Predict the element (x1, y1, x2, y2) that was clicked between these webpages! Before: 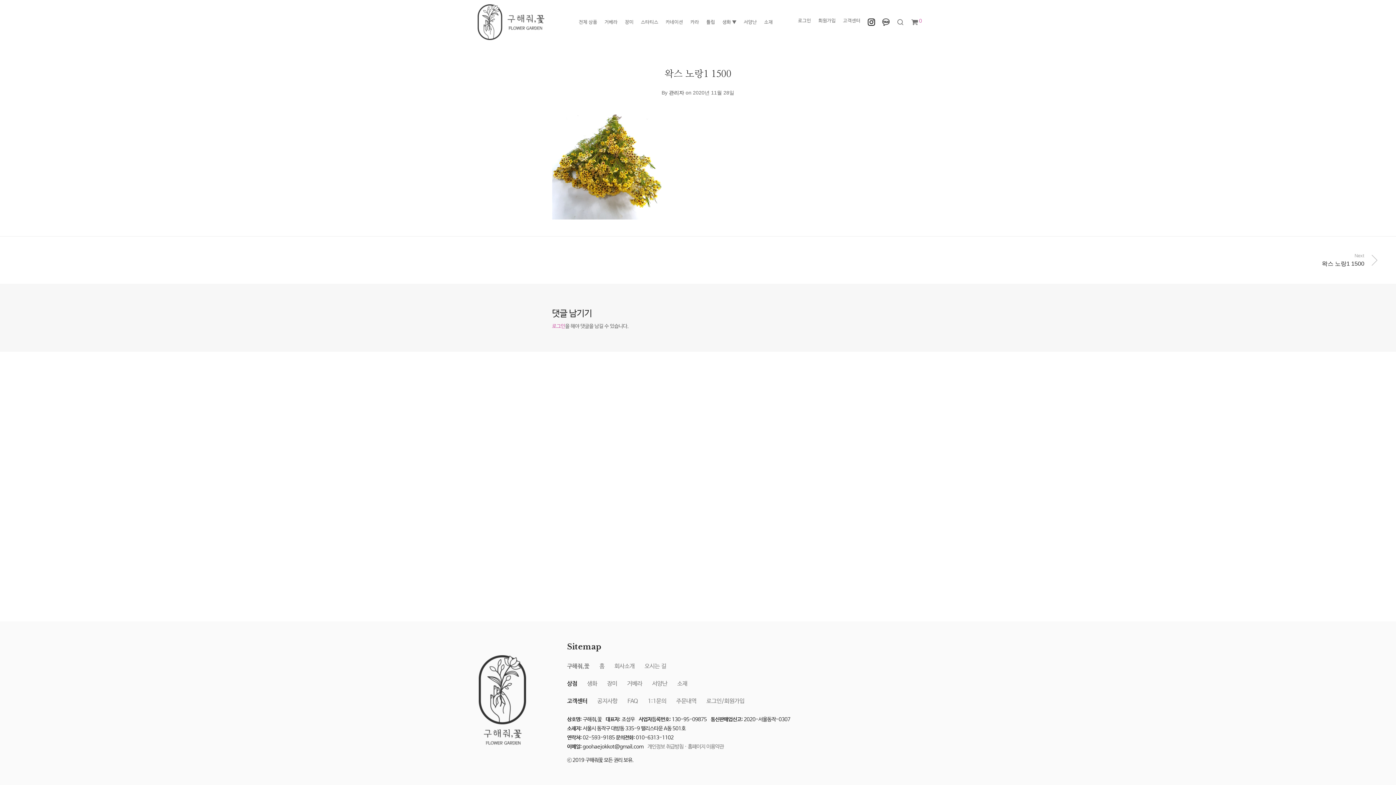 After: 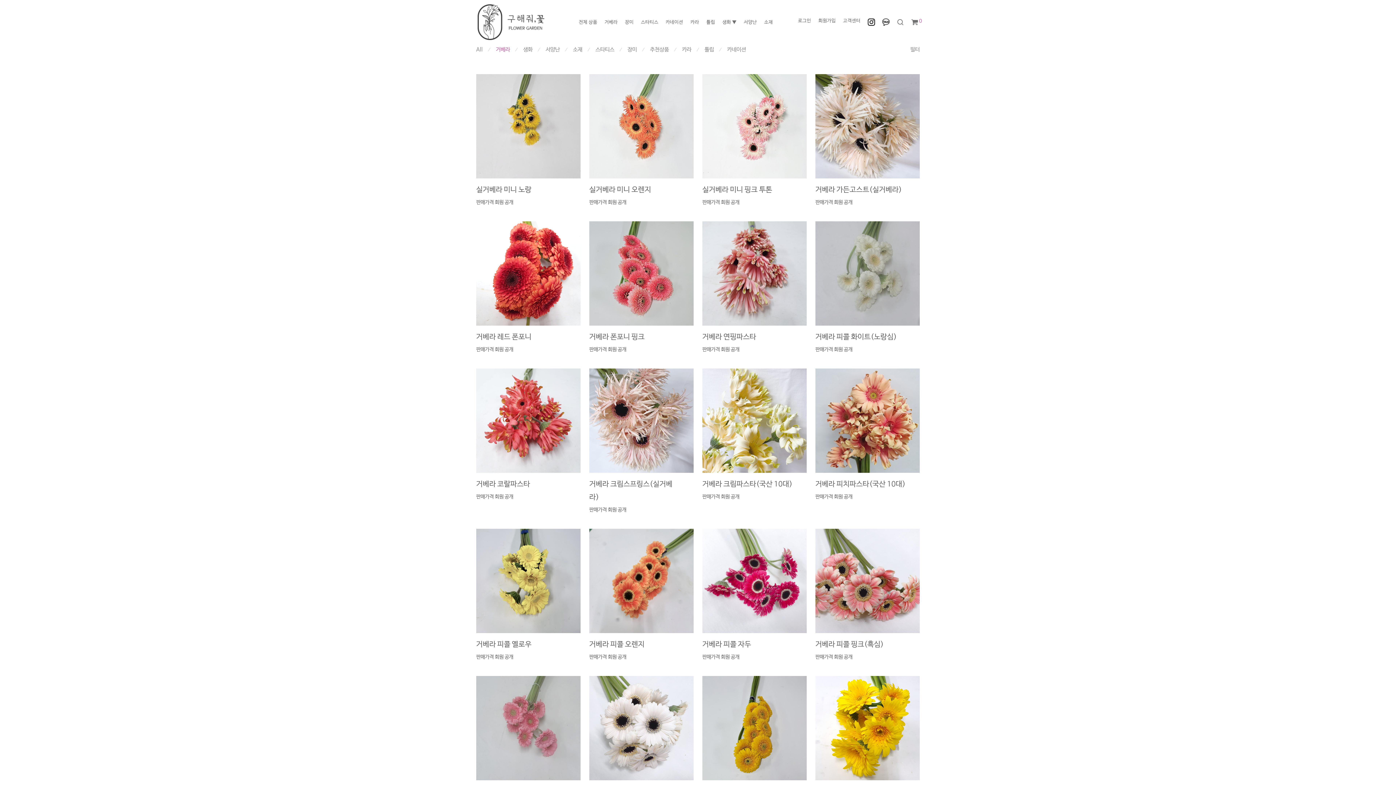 Action: label: 거베라 bbox: (601, 16, 621, 28)